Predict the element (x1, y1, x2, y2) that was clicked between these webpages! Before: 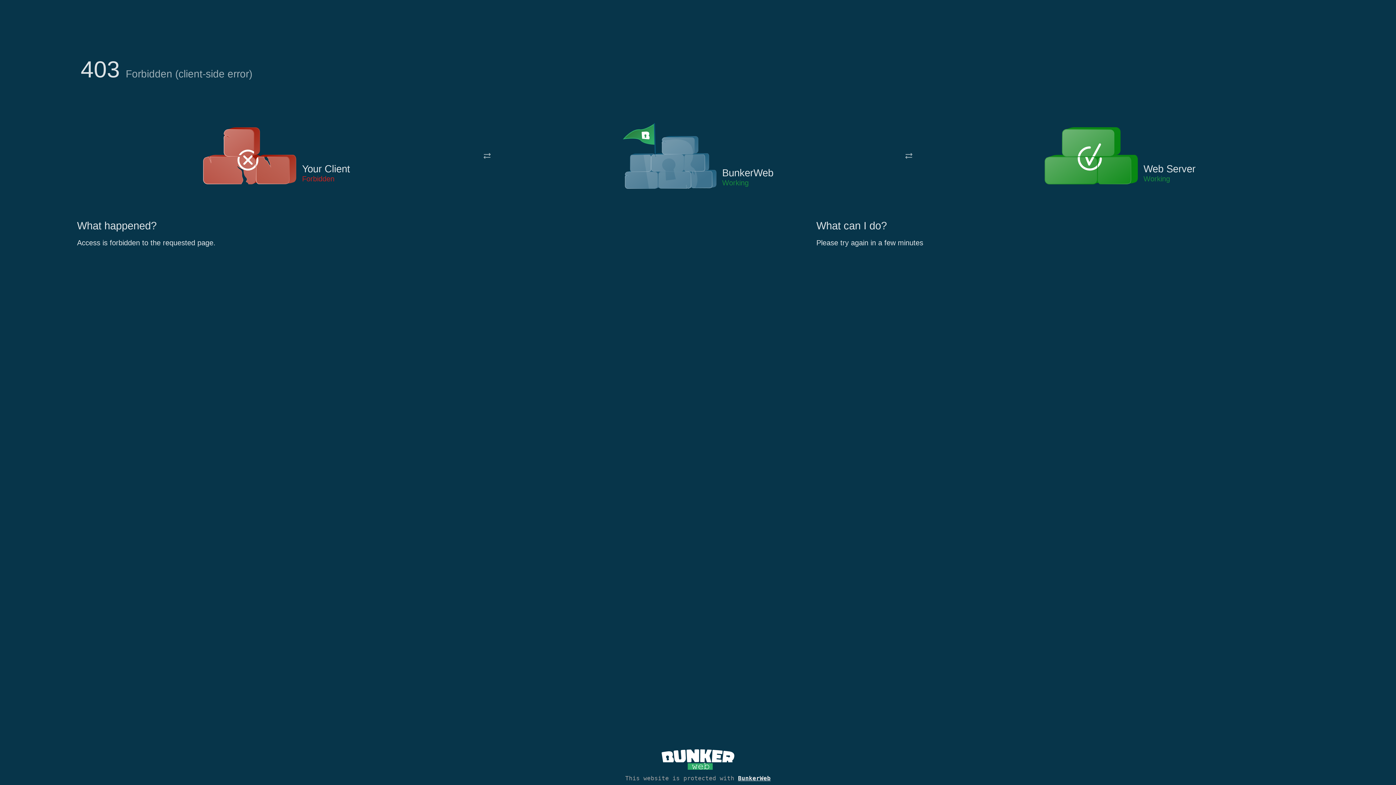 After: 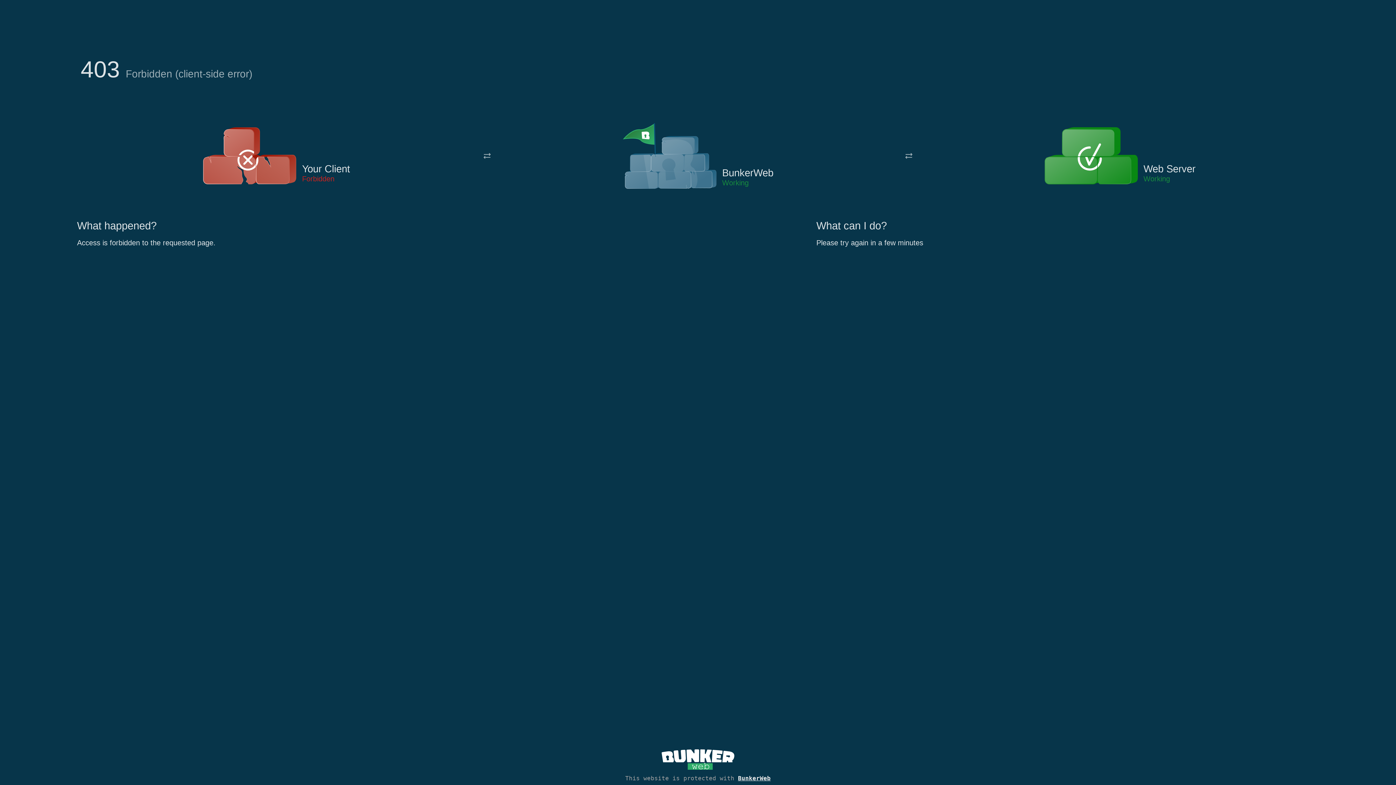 Action: bbox: (622, 122, 717, 191)